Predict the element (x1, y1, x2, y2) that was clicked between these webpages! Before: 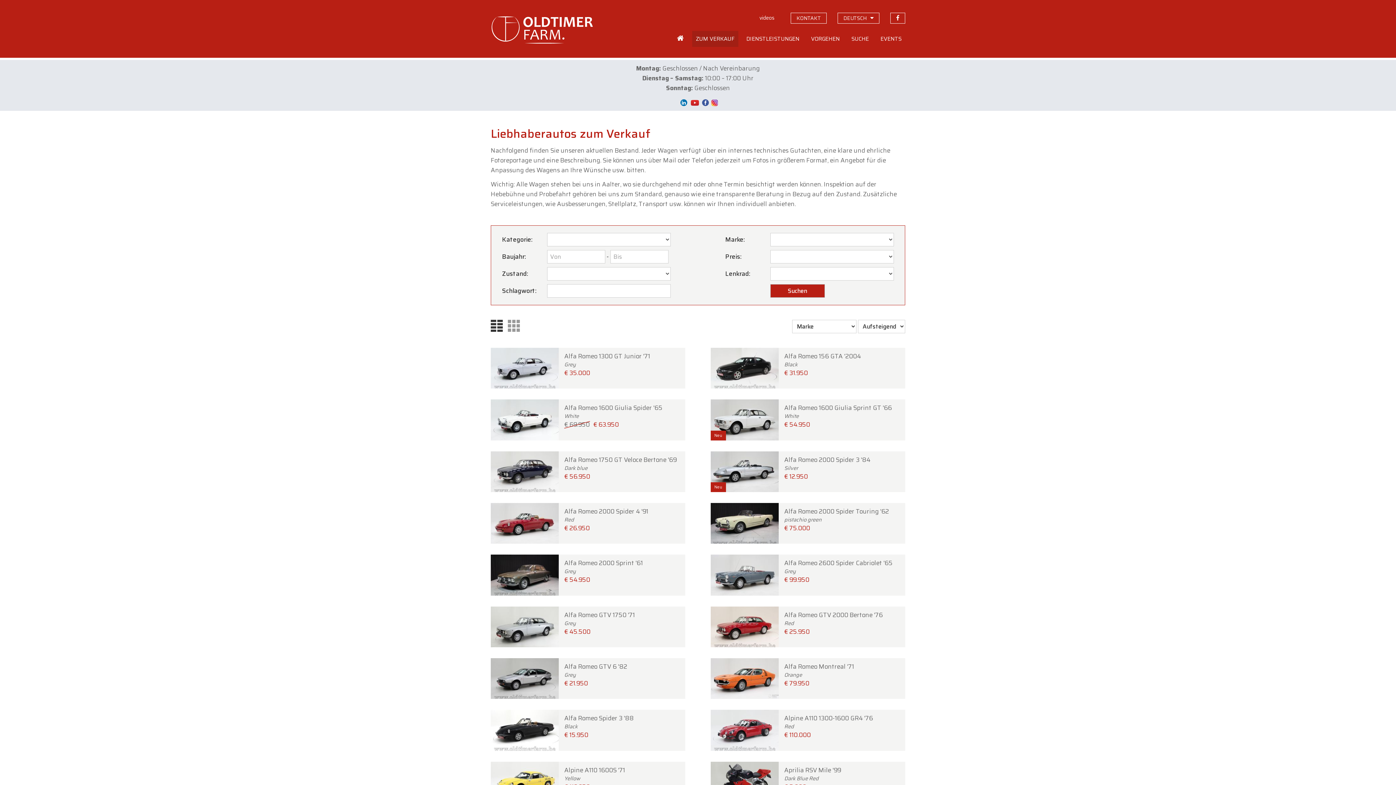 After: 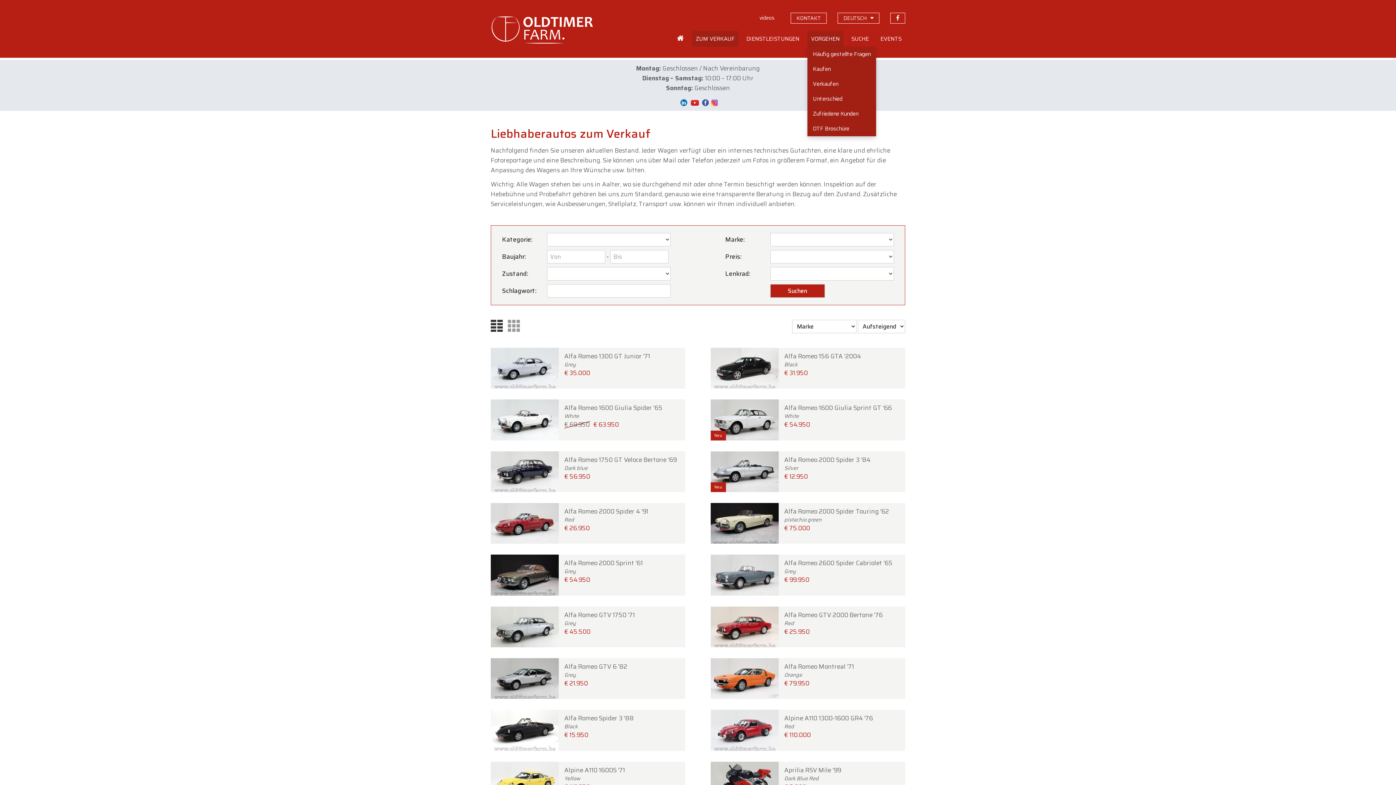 Action: bbox: (807, 30, 843, 46) label: VORGEHEN